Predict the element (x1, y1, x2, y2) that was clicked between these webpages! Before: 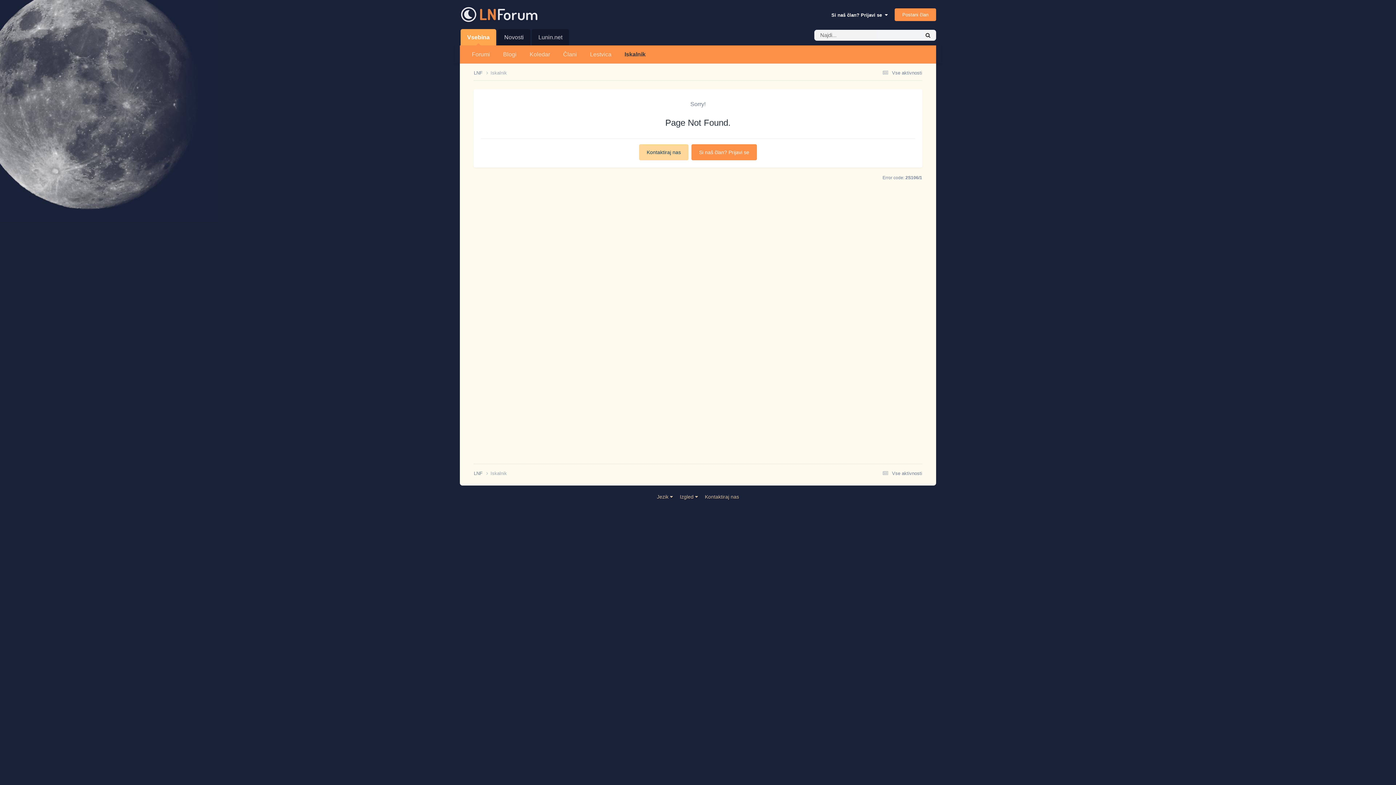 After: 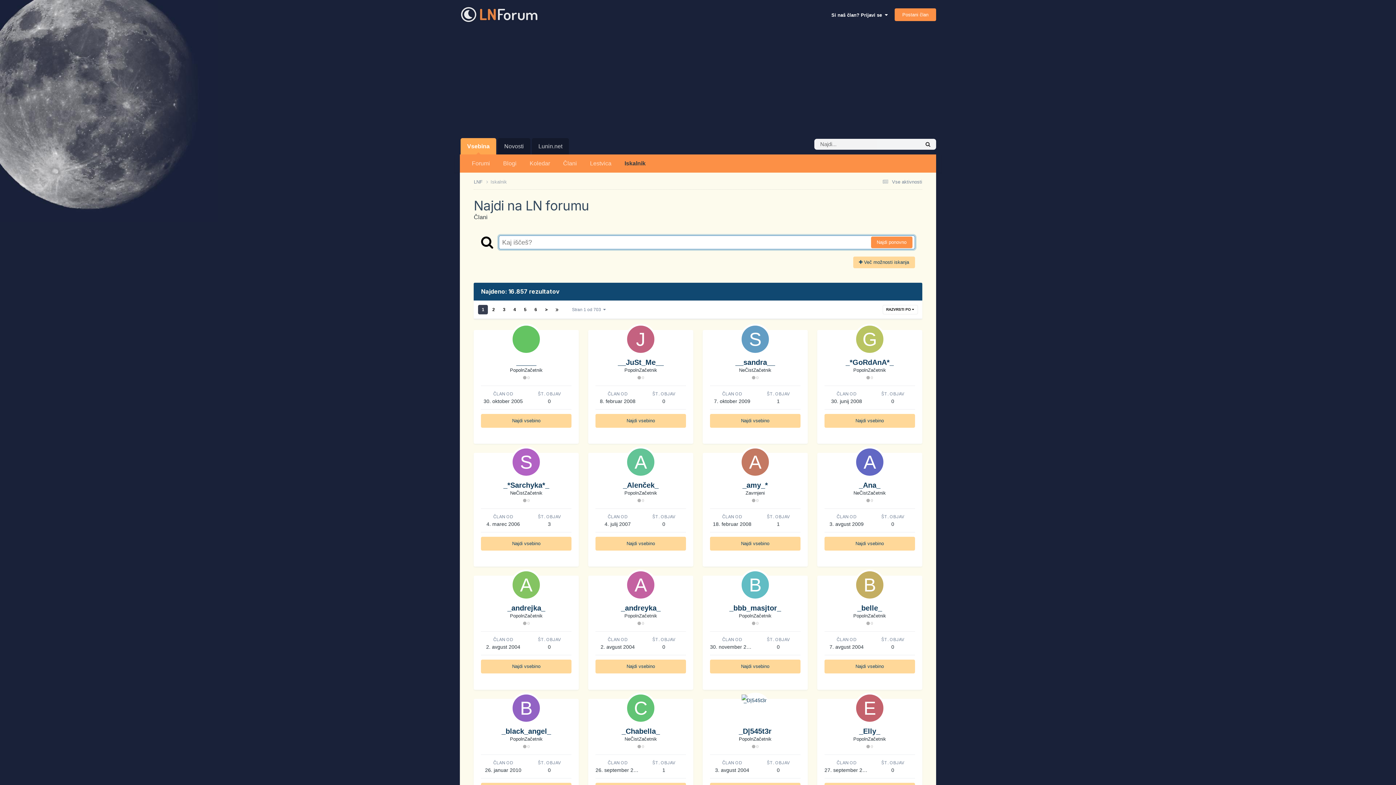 Action: label: Člani bbox: (556, 45, 583, 63)